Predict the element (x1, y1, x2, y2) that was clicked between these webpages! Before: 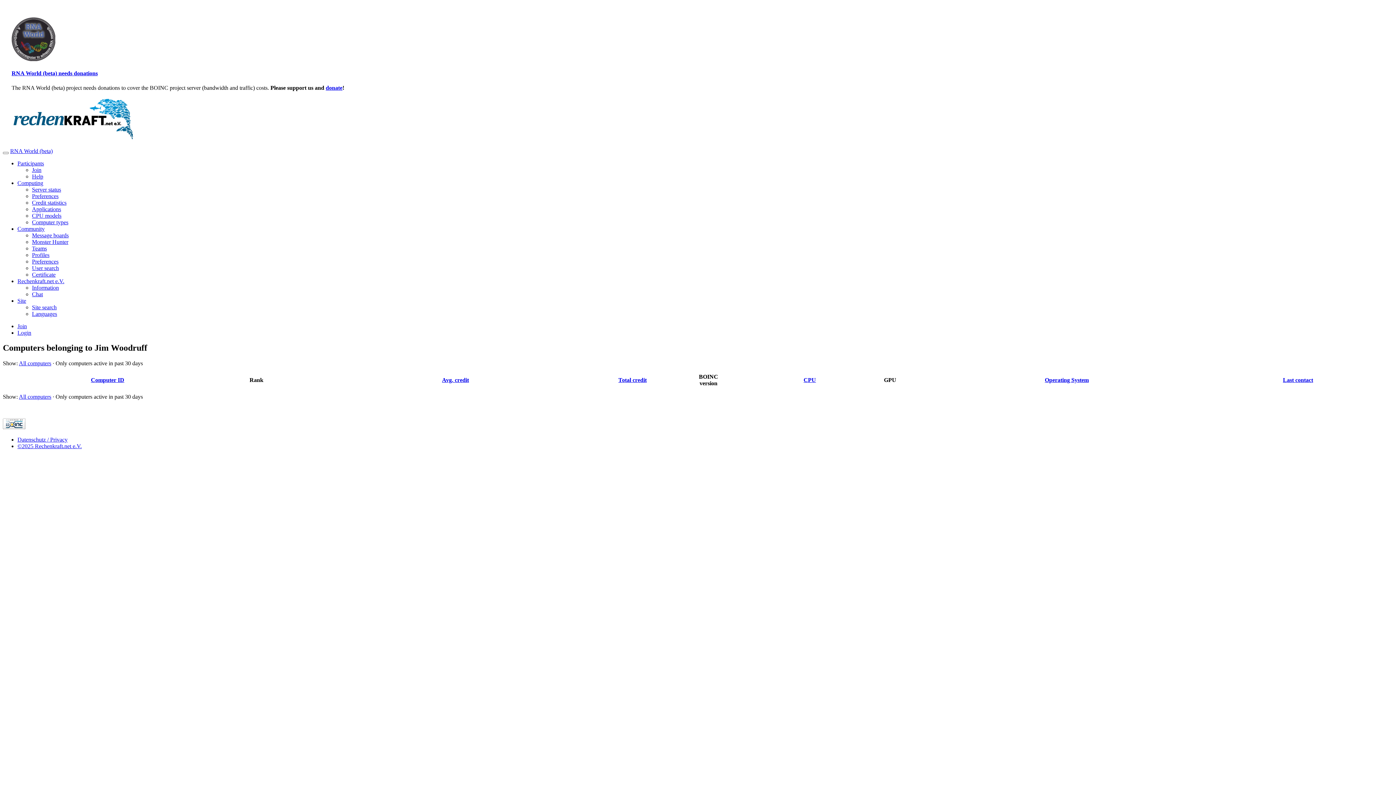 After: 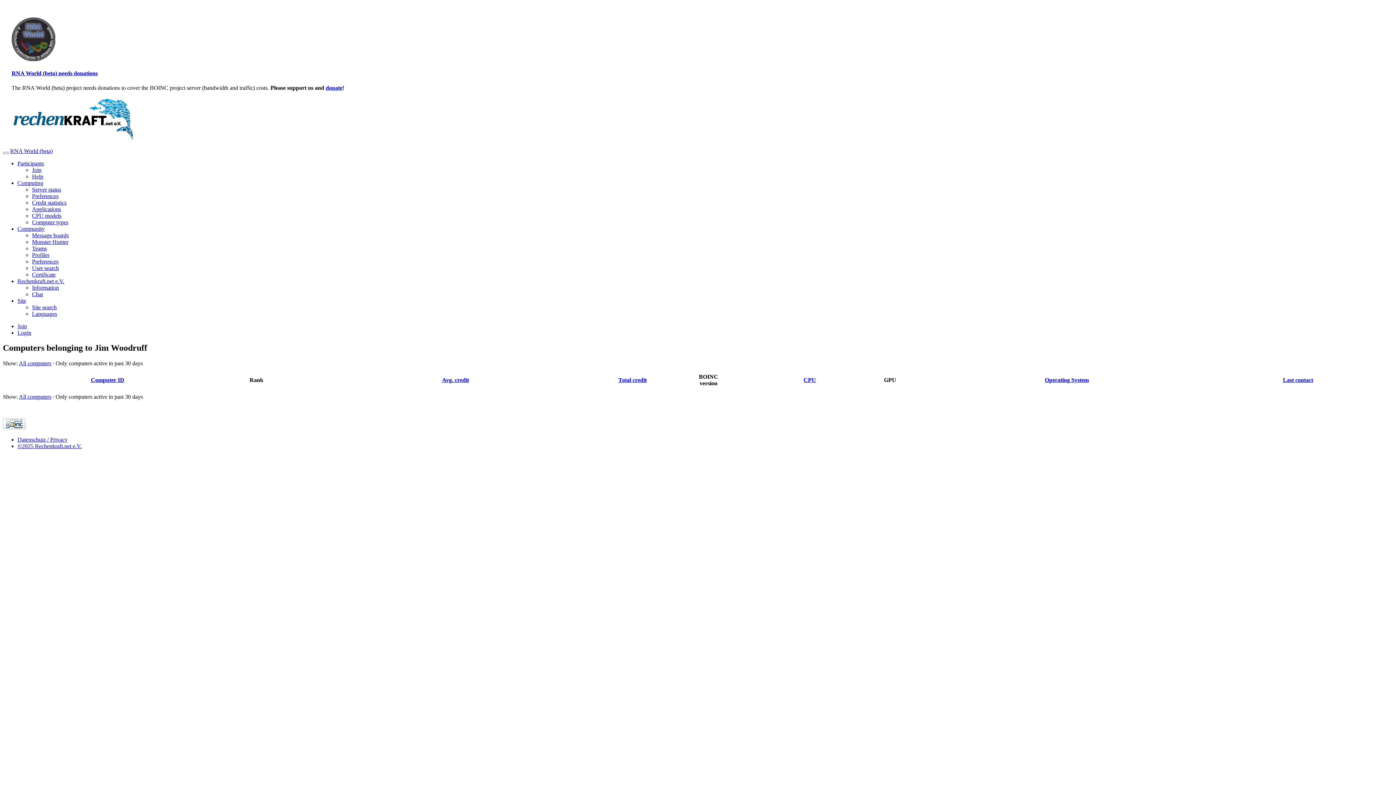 Action: label: Total credit bbox: (618, 377, 646, 383)